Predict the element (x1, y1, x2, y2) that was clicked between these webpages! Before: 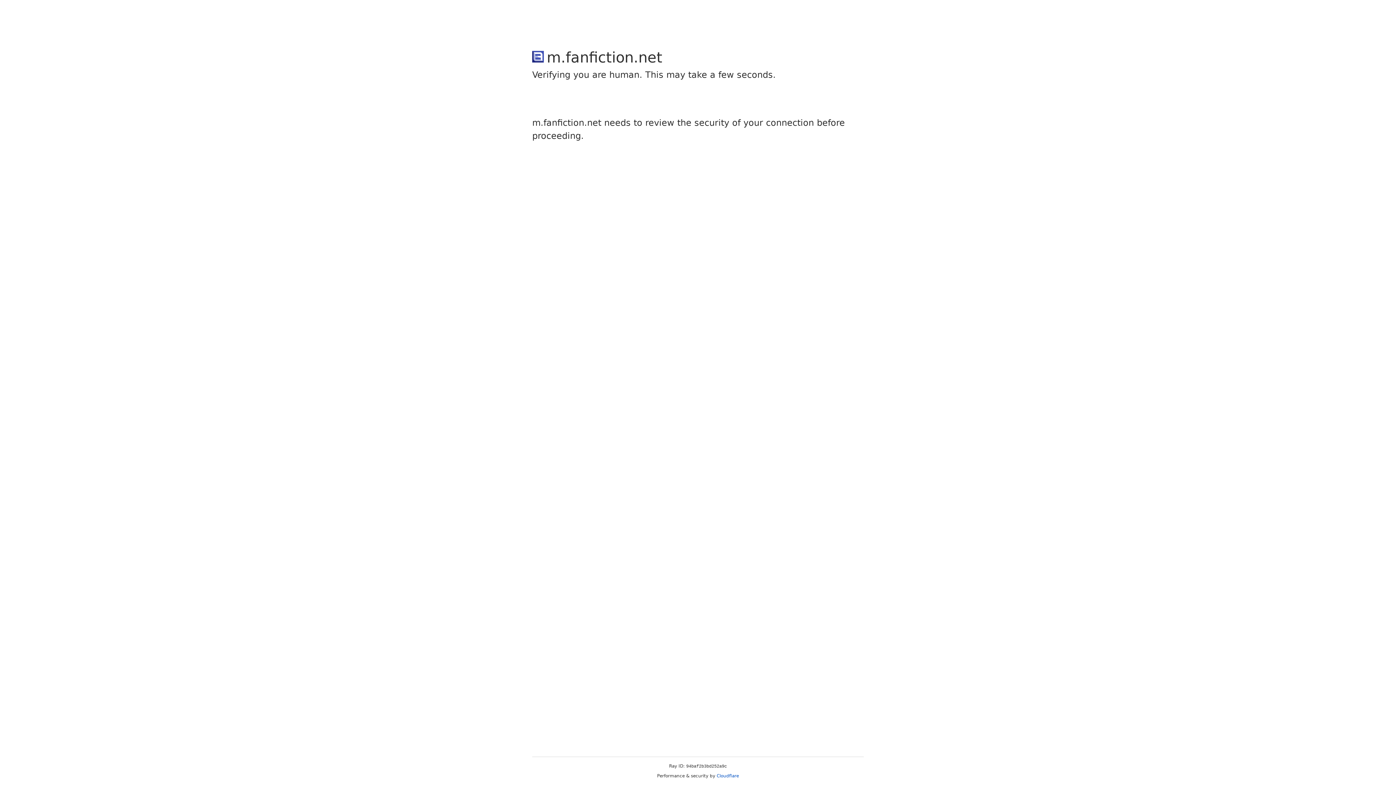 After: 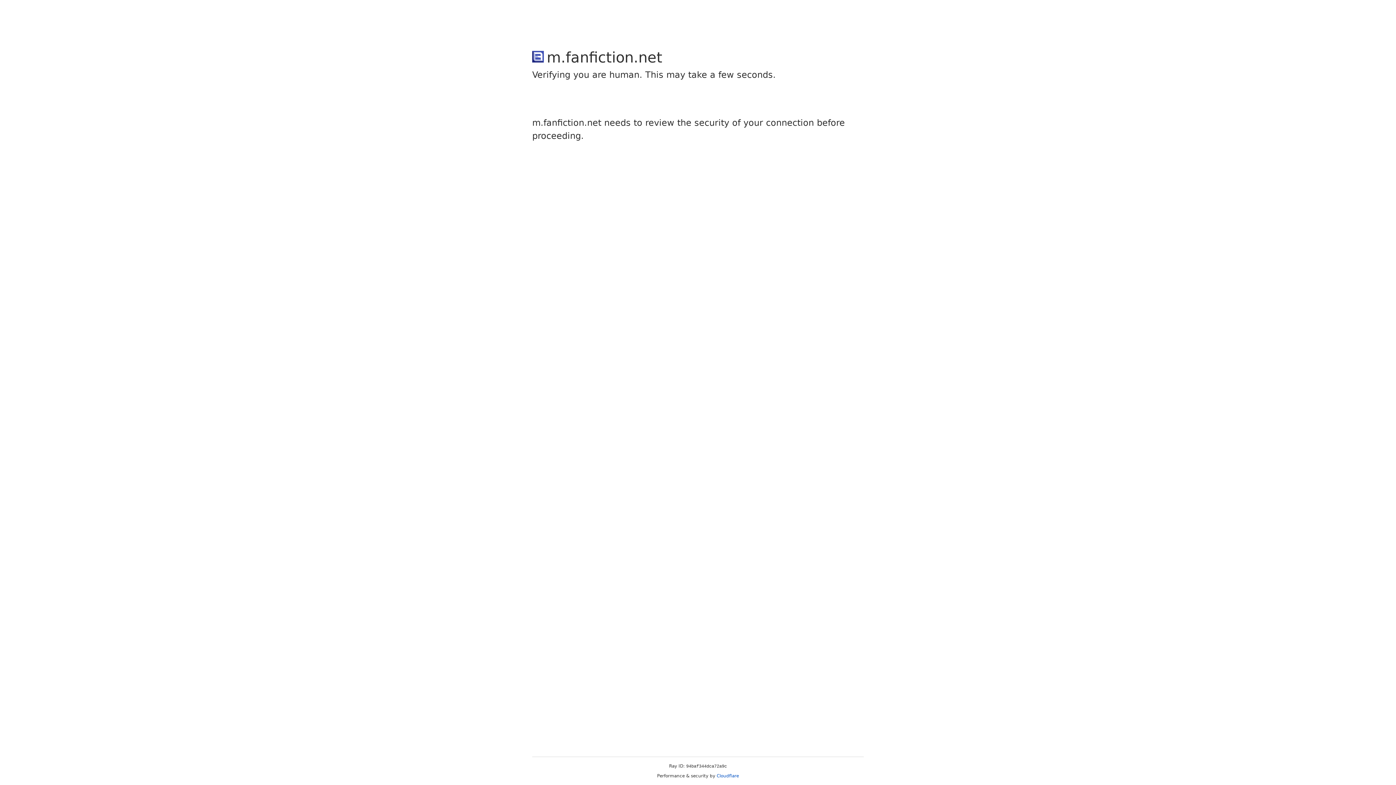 Action: label: Cloudflare bbox: (716, 773, 739, 778)